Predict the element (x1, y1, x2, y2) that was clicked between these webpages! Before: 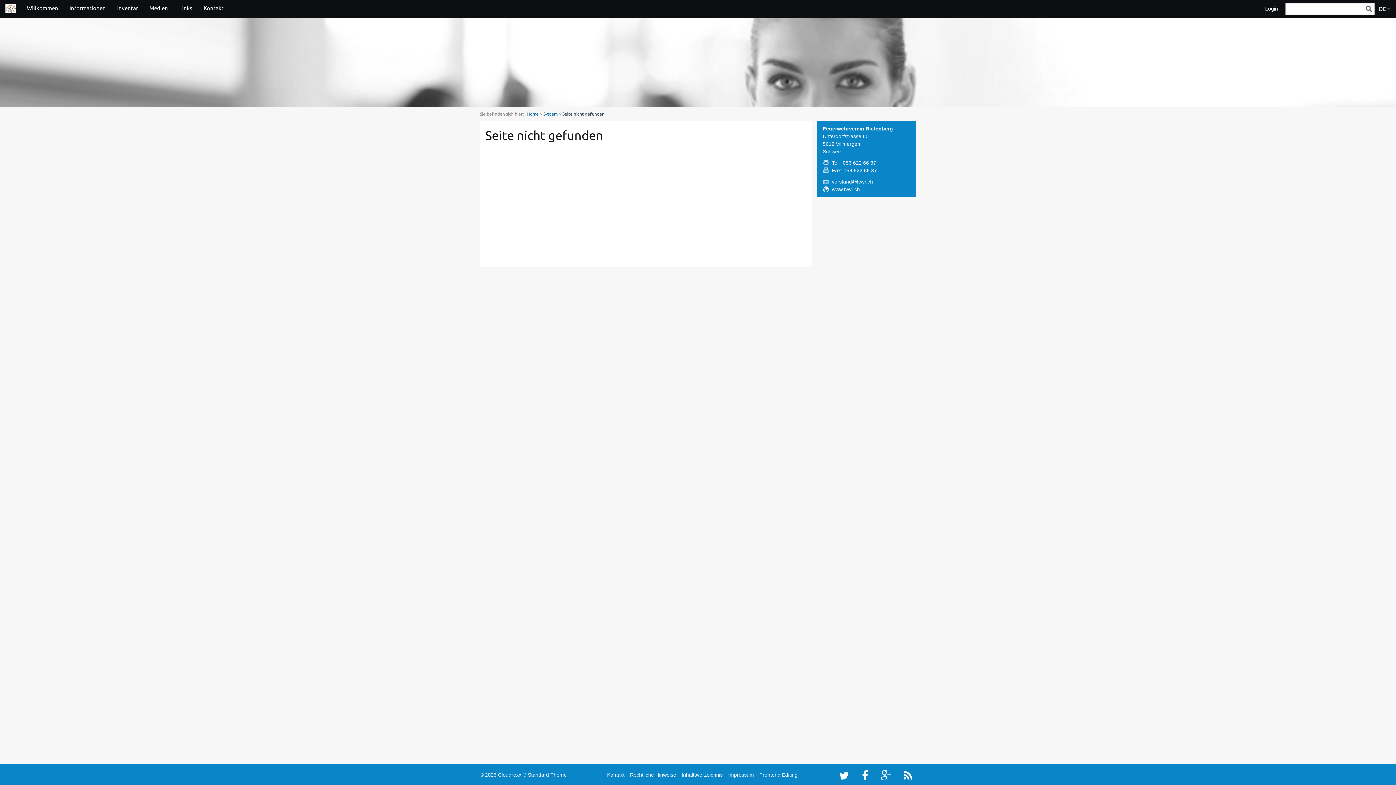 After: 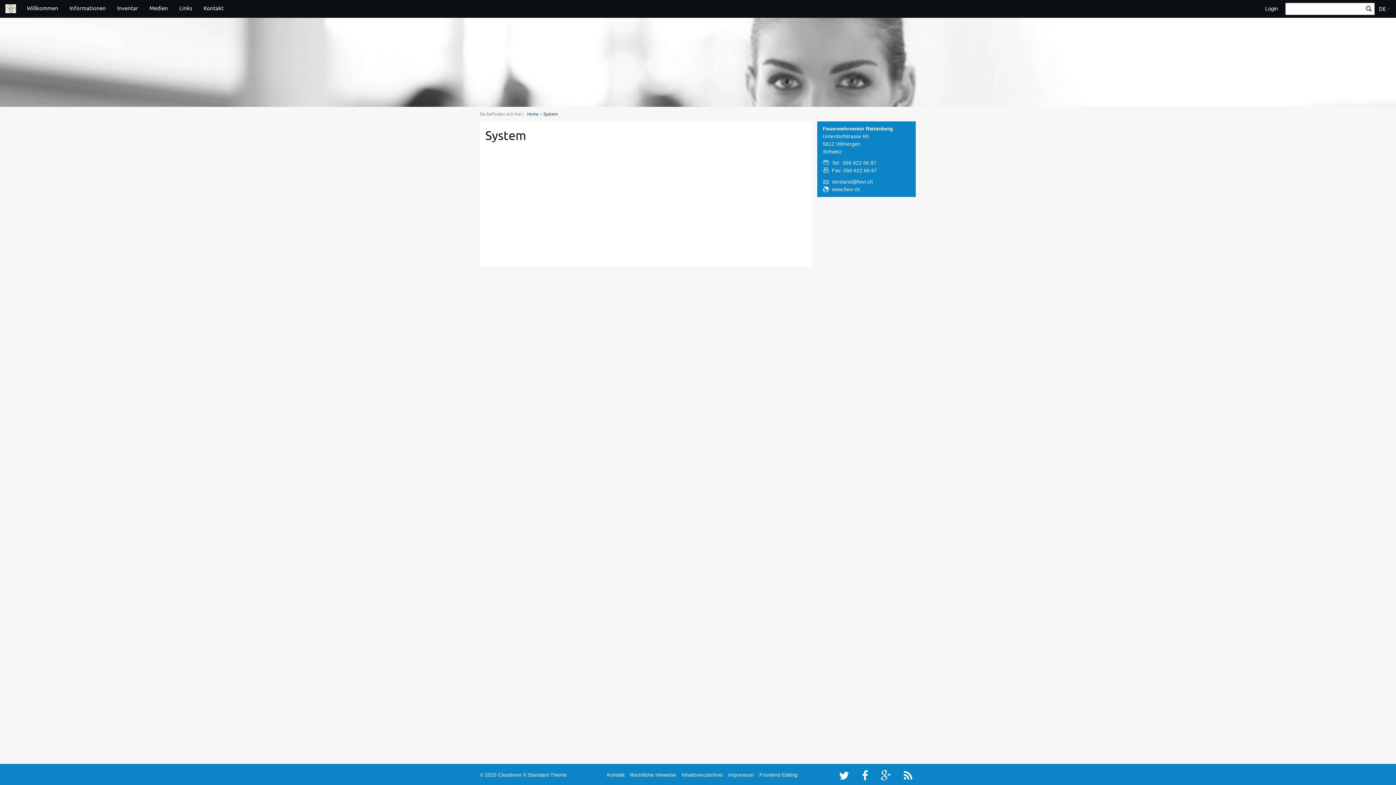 Action: label: System bbox: (543, 111, 557, 116)